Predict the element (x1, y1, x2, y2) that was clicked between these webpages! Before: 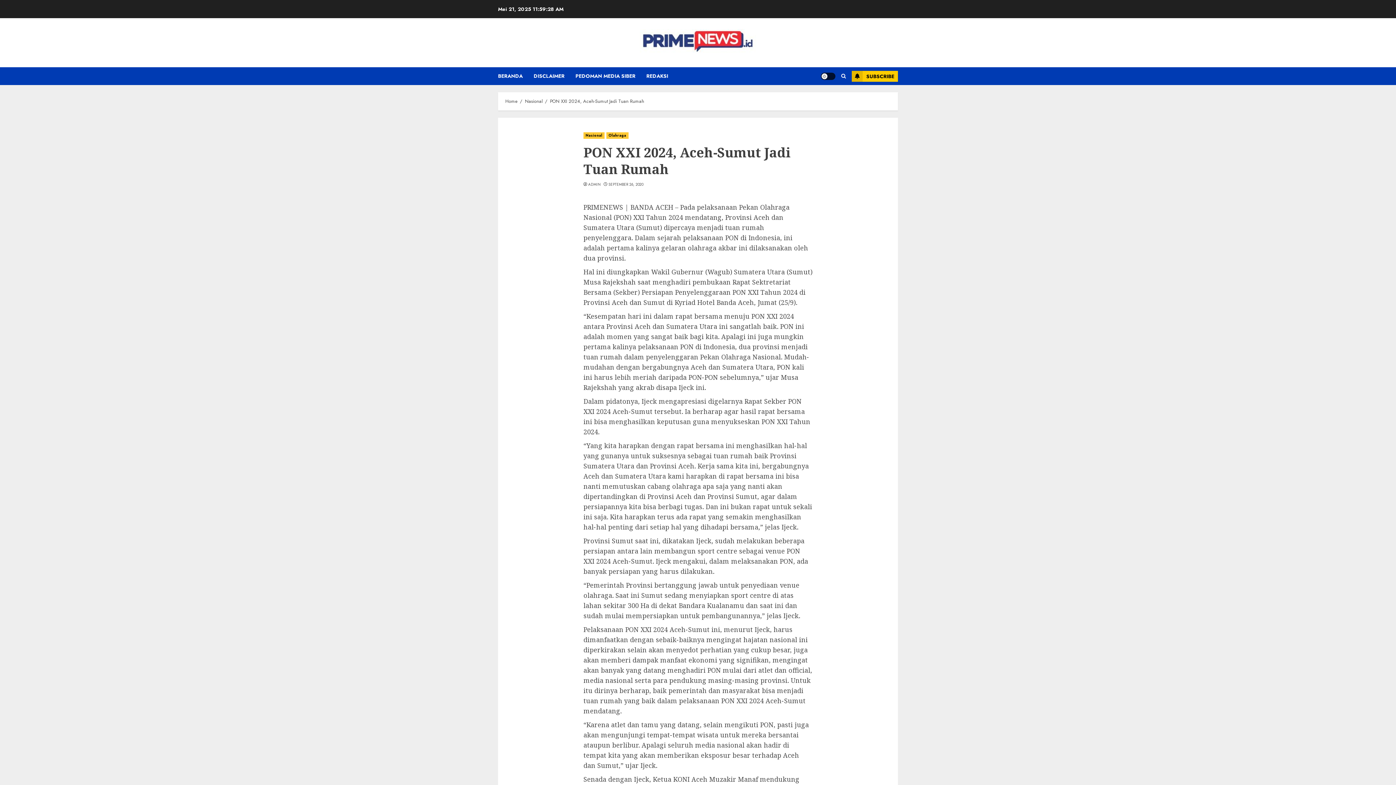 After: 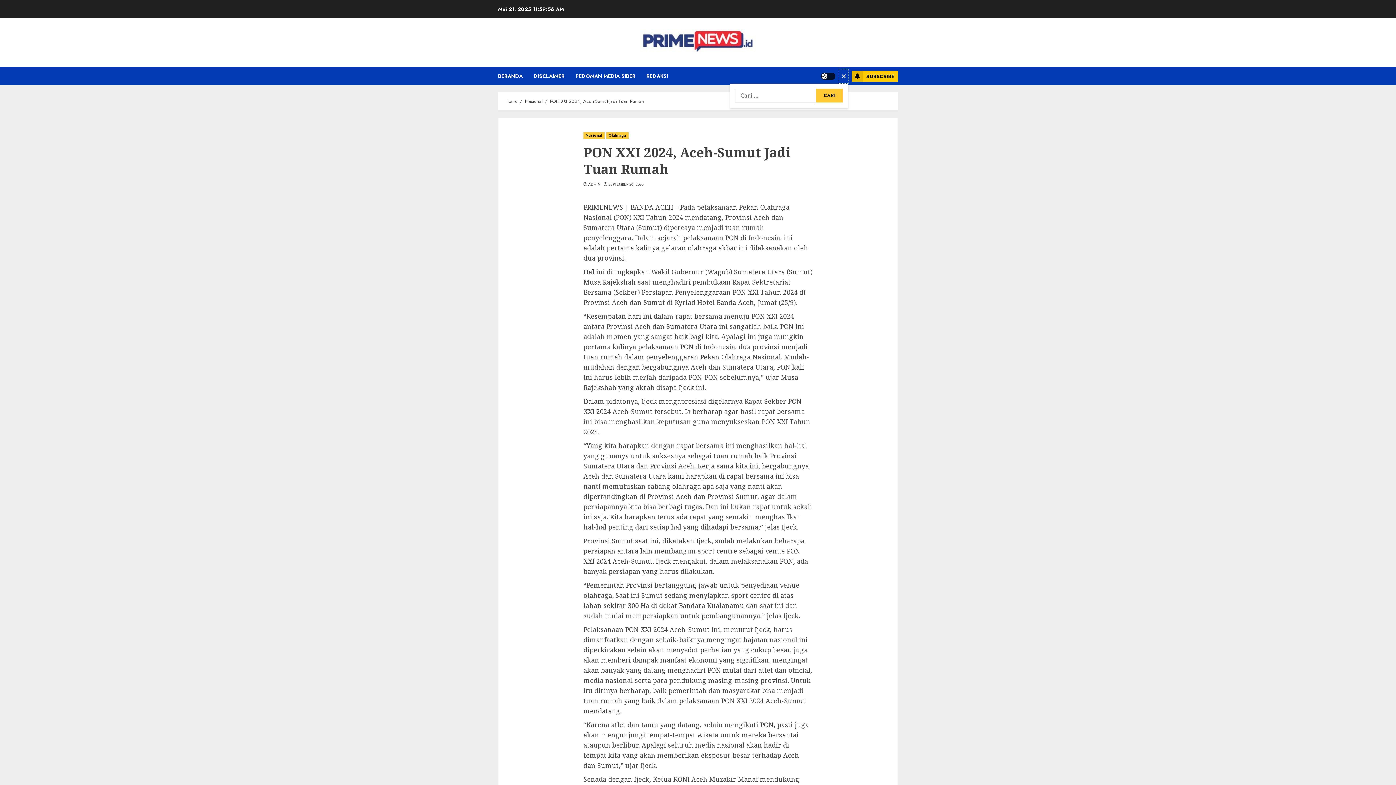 Action: bbox: (839, 69, 848, 83)